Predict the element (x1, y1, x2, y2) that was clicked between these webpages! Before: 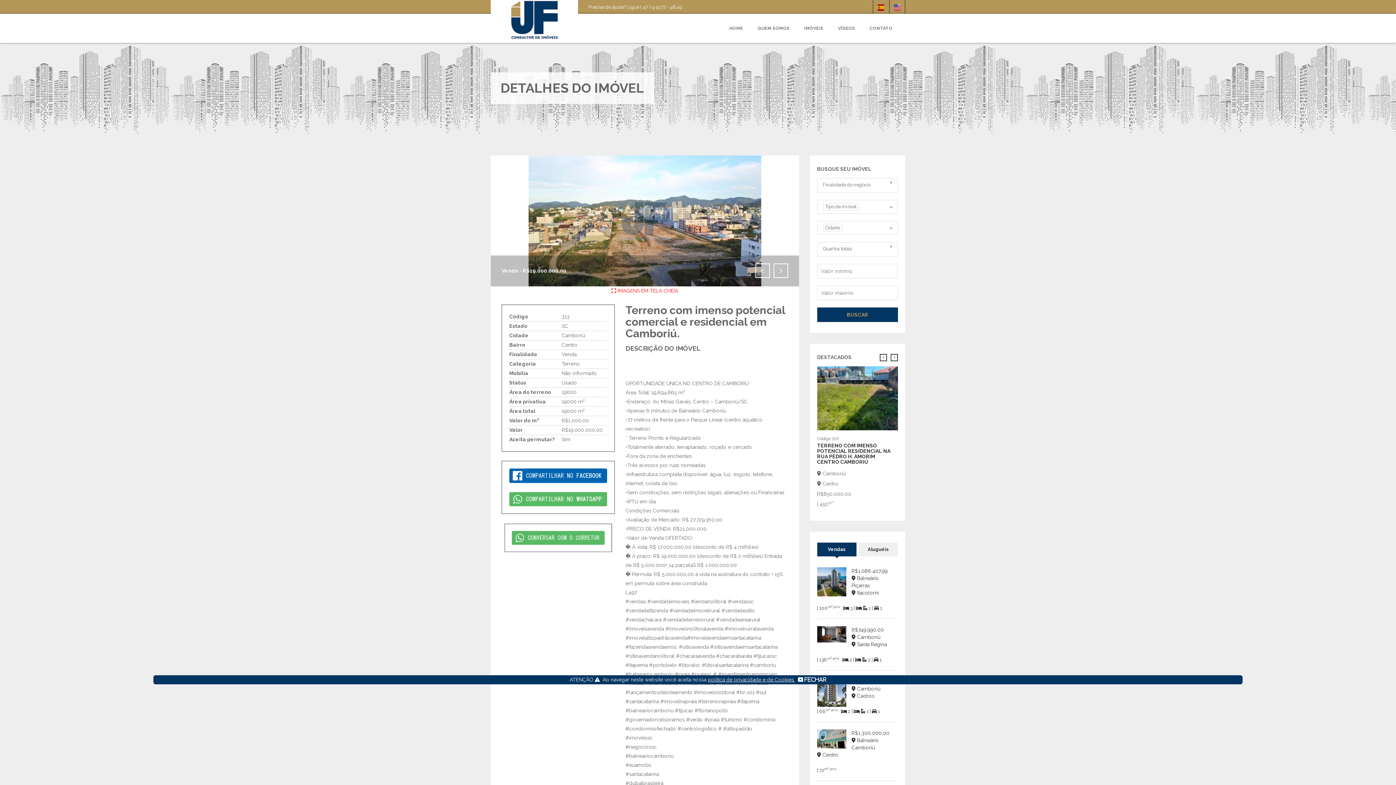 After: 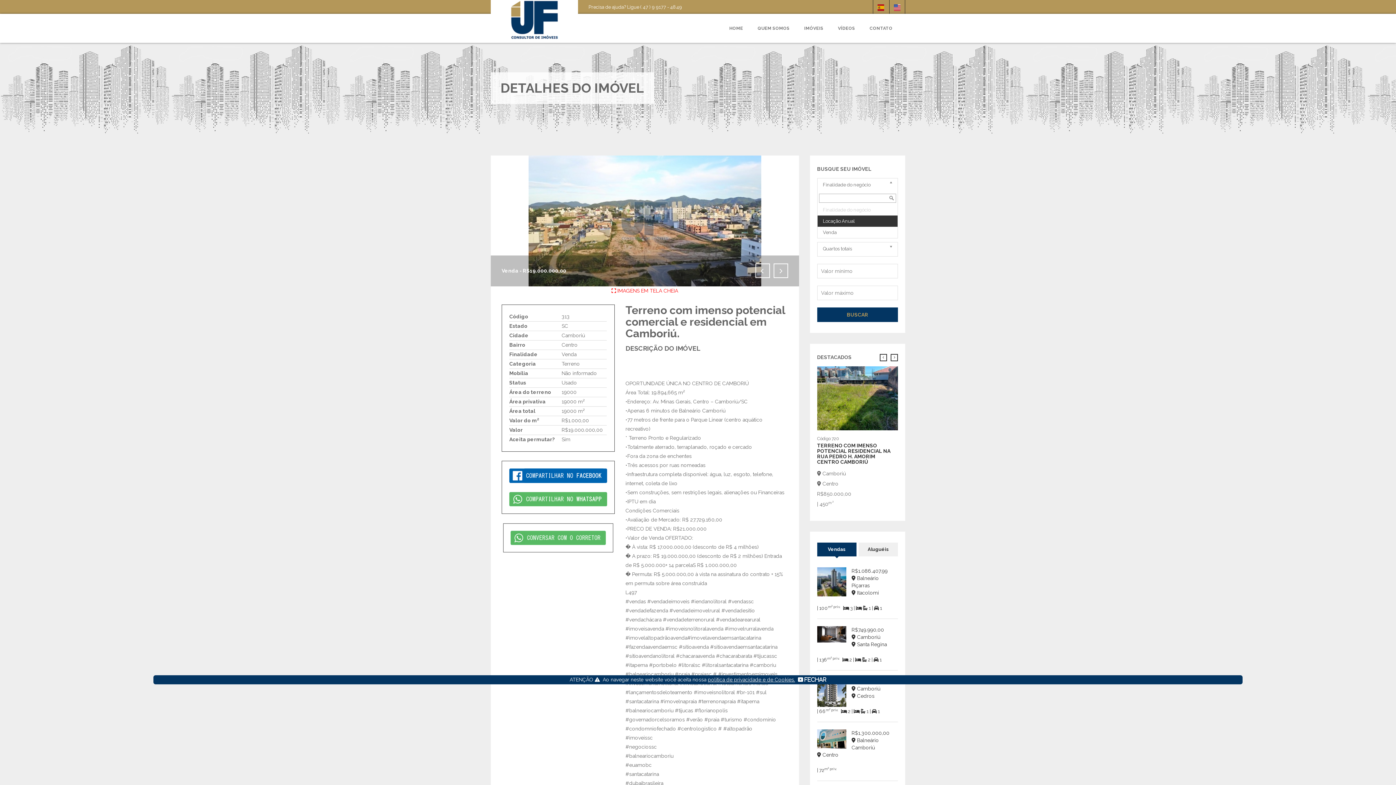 Action: label: Finalidade do negócio bbox: (817, 178, 898, 192)